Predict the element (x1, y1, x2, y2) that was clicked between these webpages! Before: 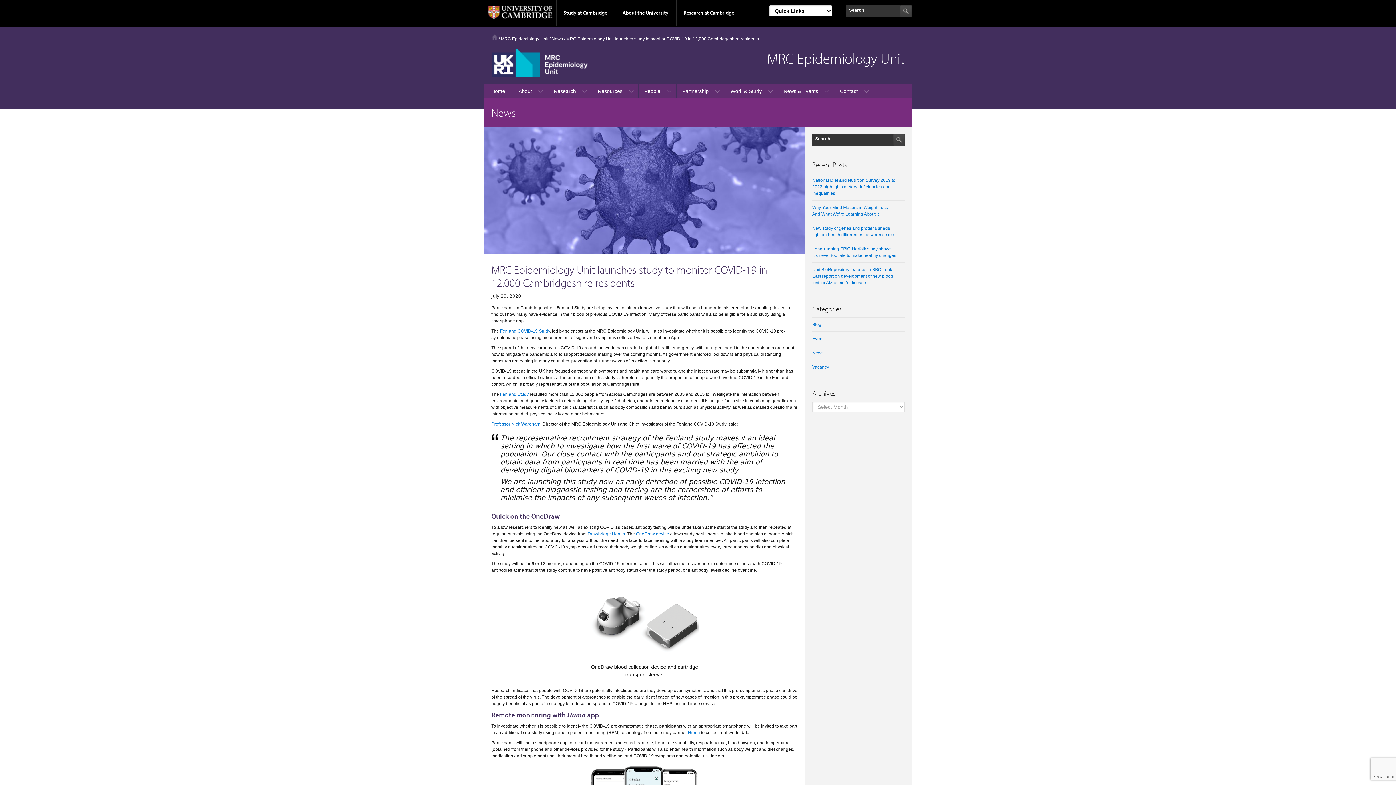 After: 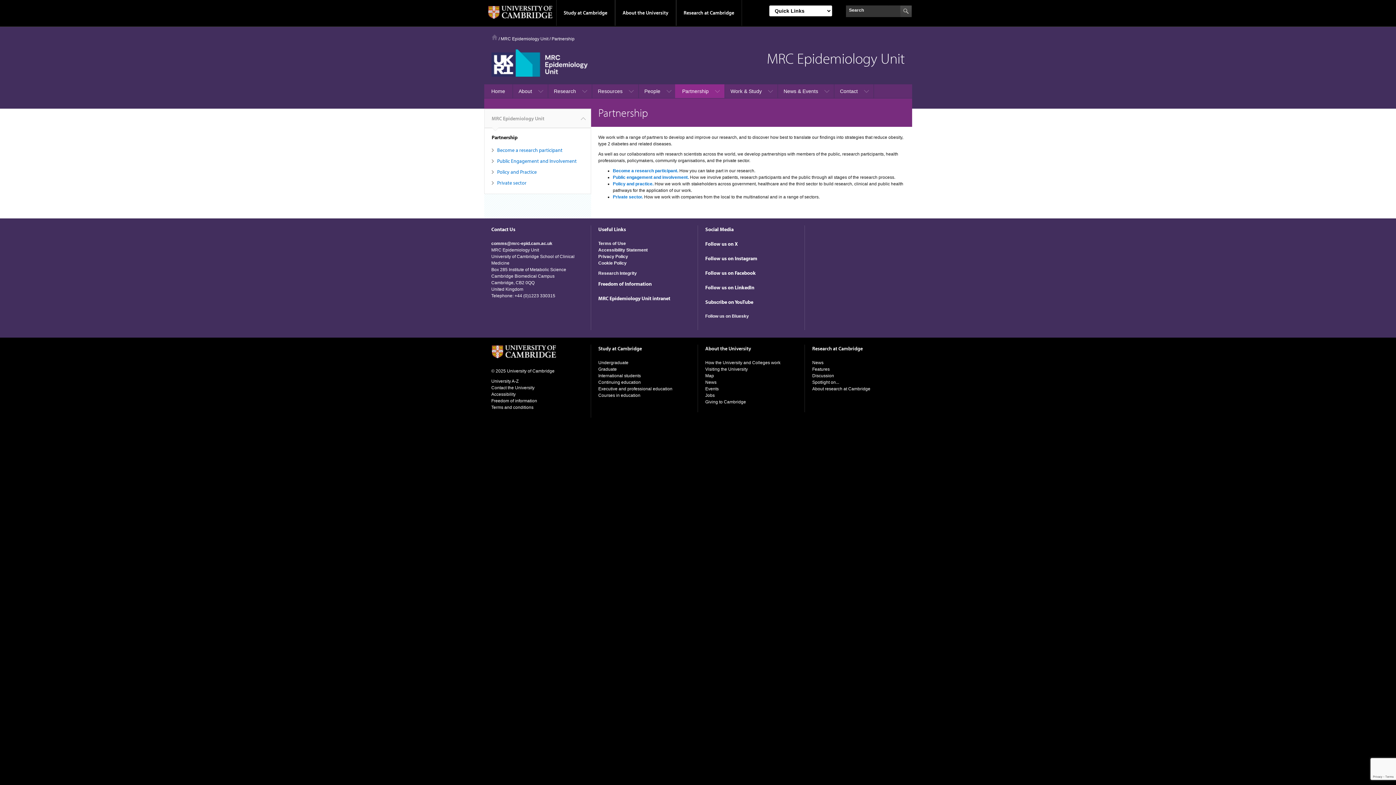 Action: label: Partnership bbox: (675, 84, 724, 98)